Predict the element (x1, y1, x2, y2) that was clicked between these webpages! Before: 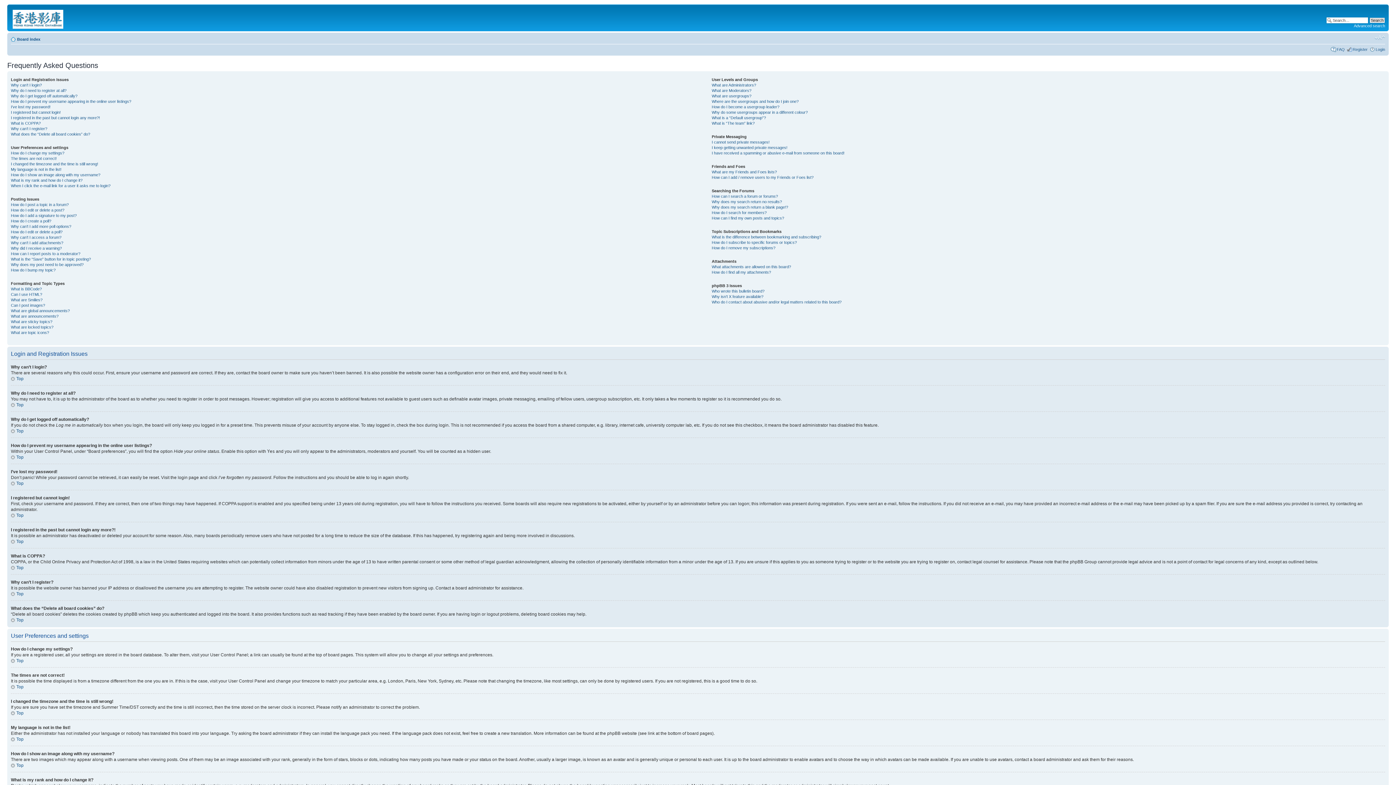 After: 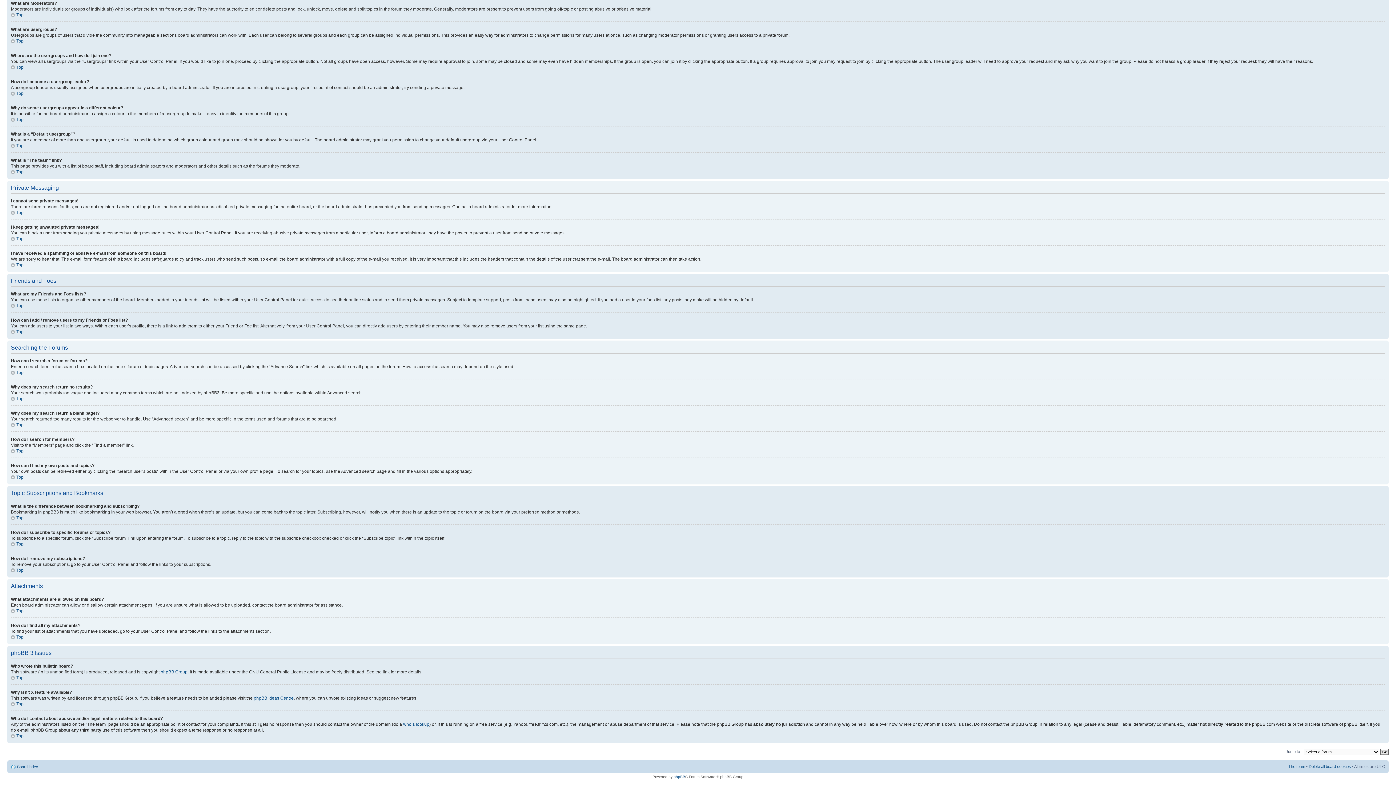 Action: bbox: (711, 121, 754, 125) label: What is “The team” link?